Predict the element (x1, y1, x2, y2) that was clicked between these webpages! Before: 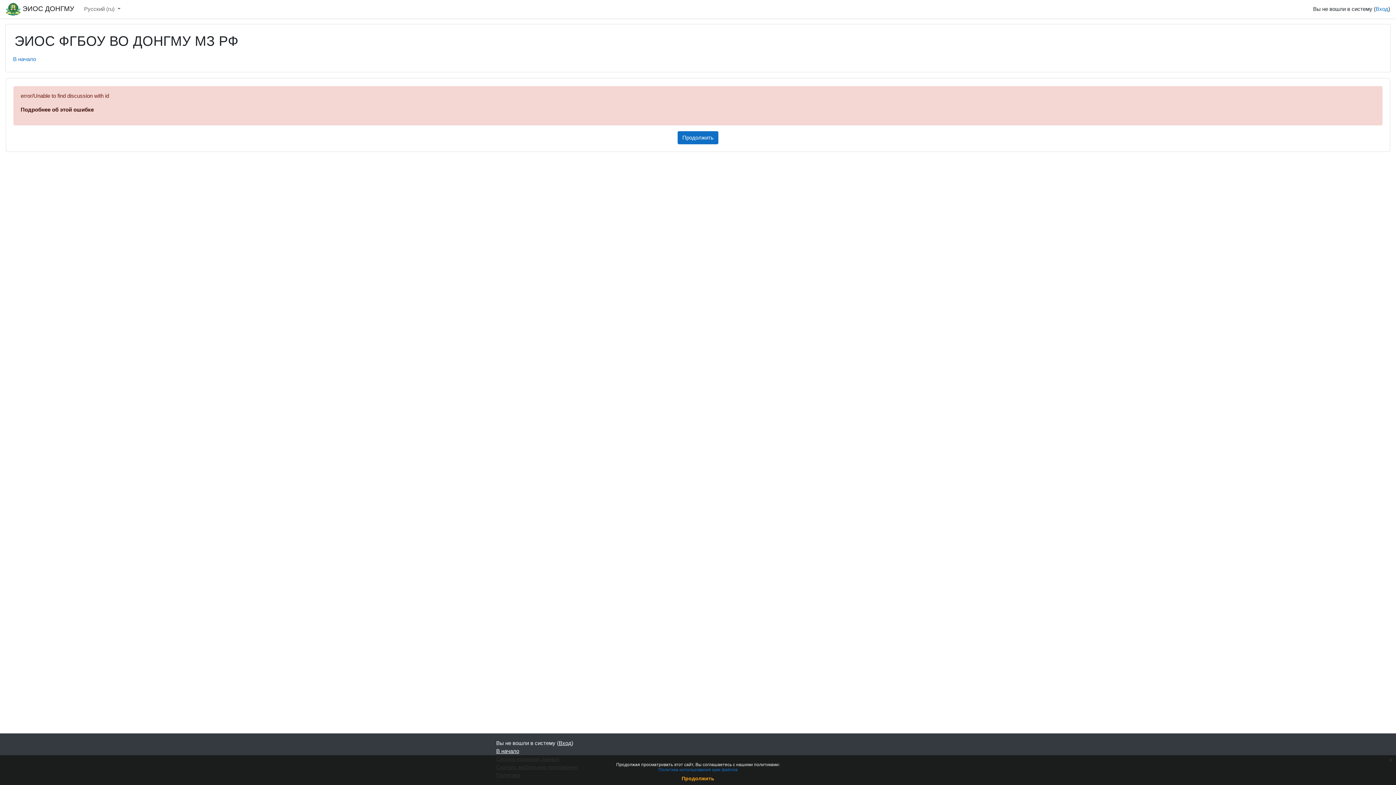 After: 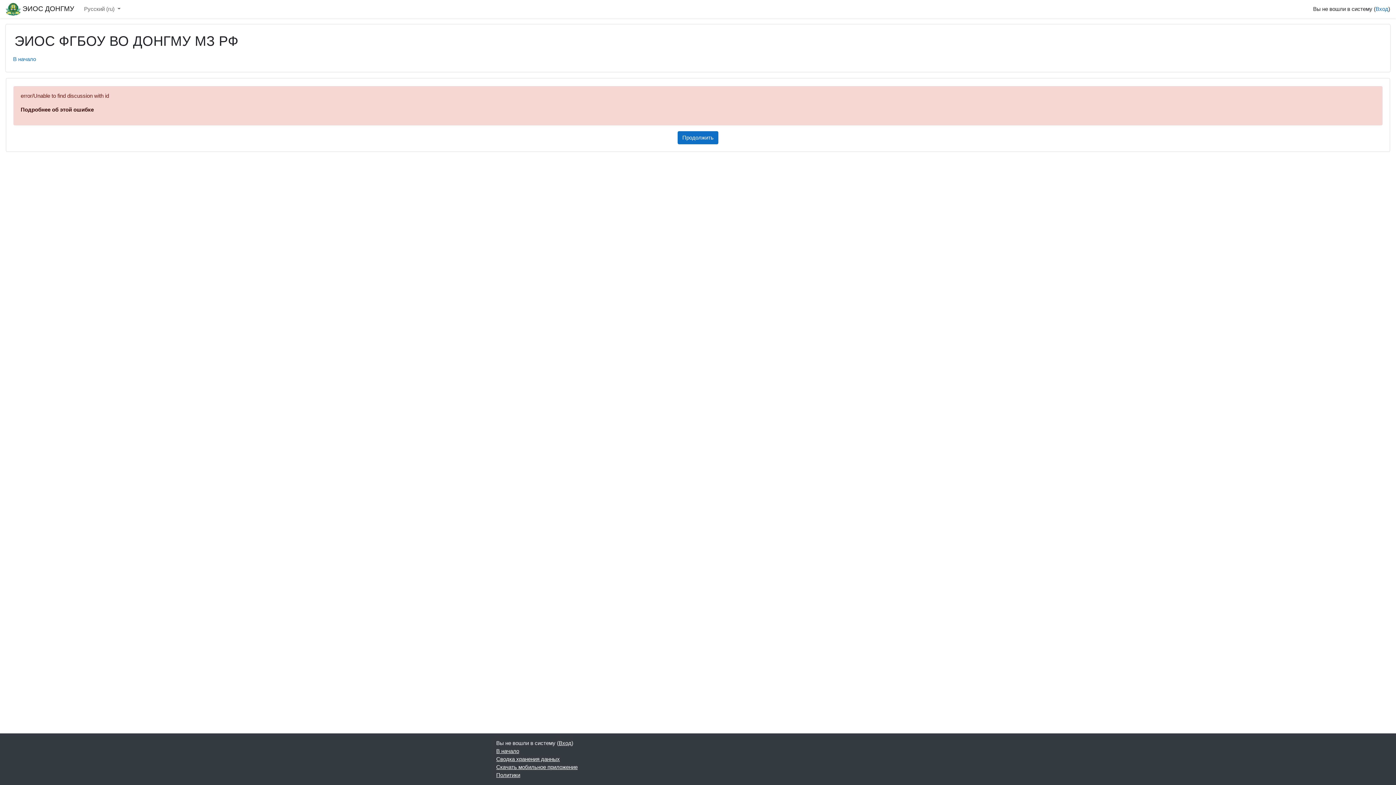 Action: bbox: (681, 776, 714, 781) label: Продолжить